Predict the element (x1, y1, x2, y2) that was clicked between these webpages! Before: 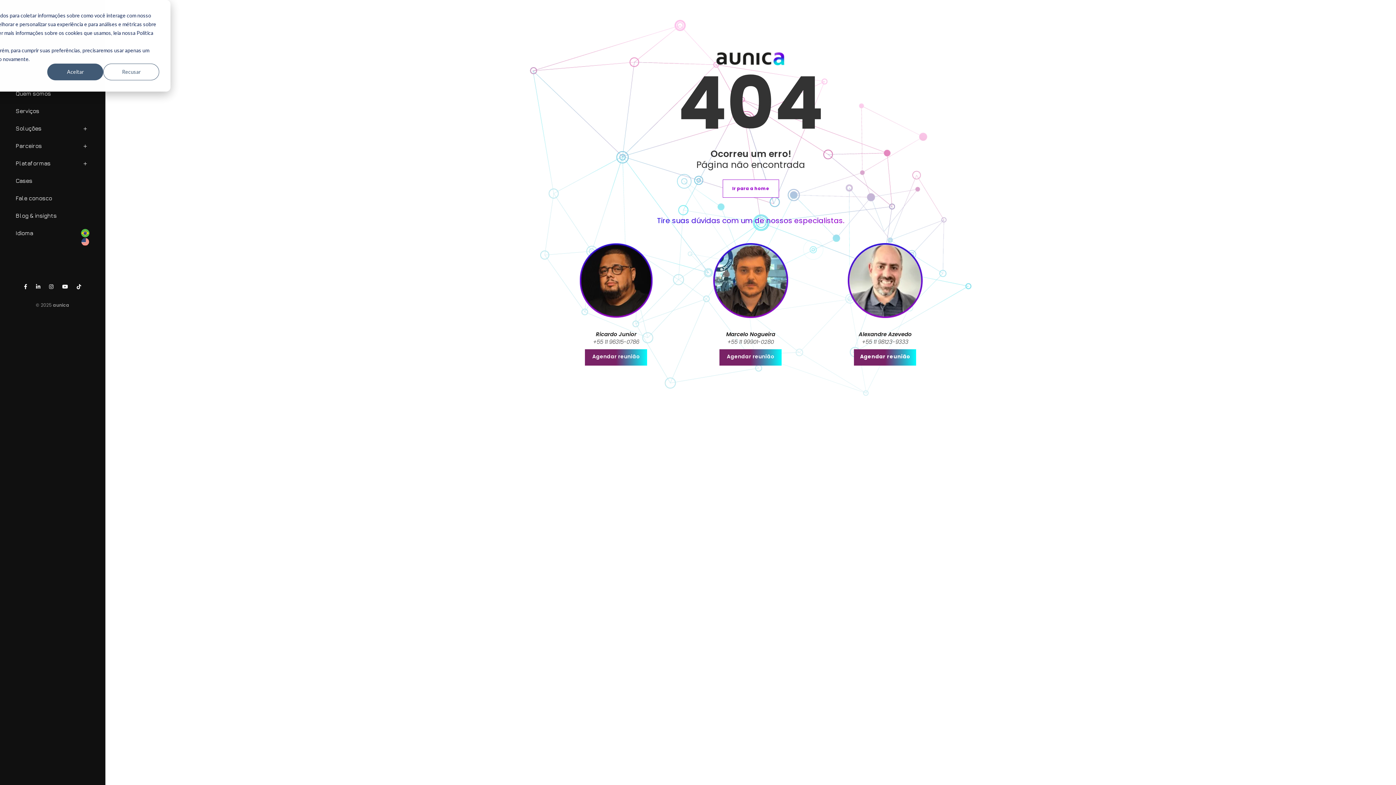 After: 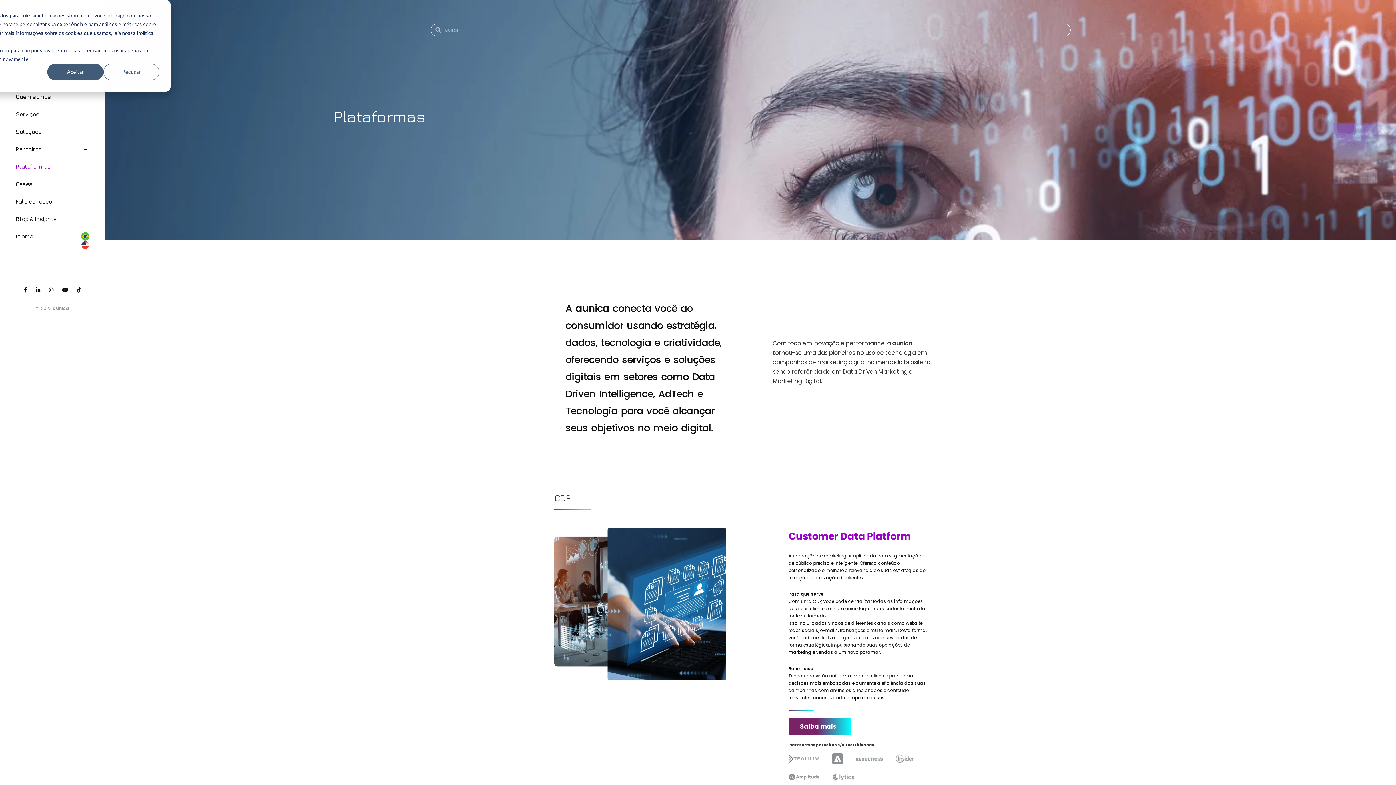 Action: label: Plataformas bbox: (15, 154, 50, 171)